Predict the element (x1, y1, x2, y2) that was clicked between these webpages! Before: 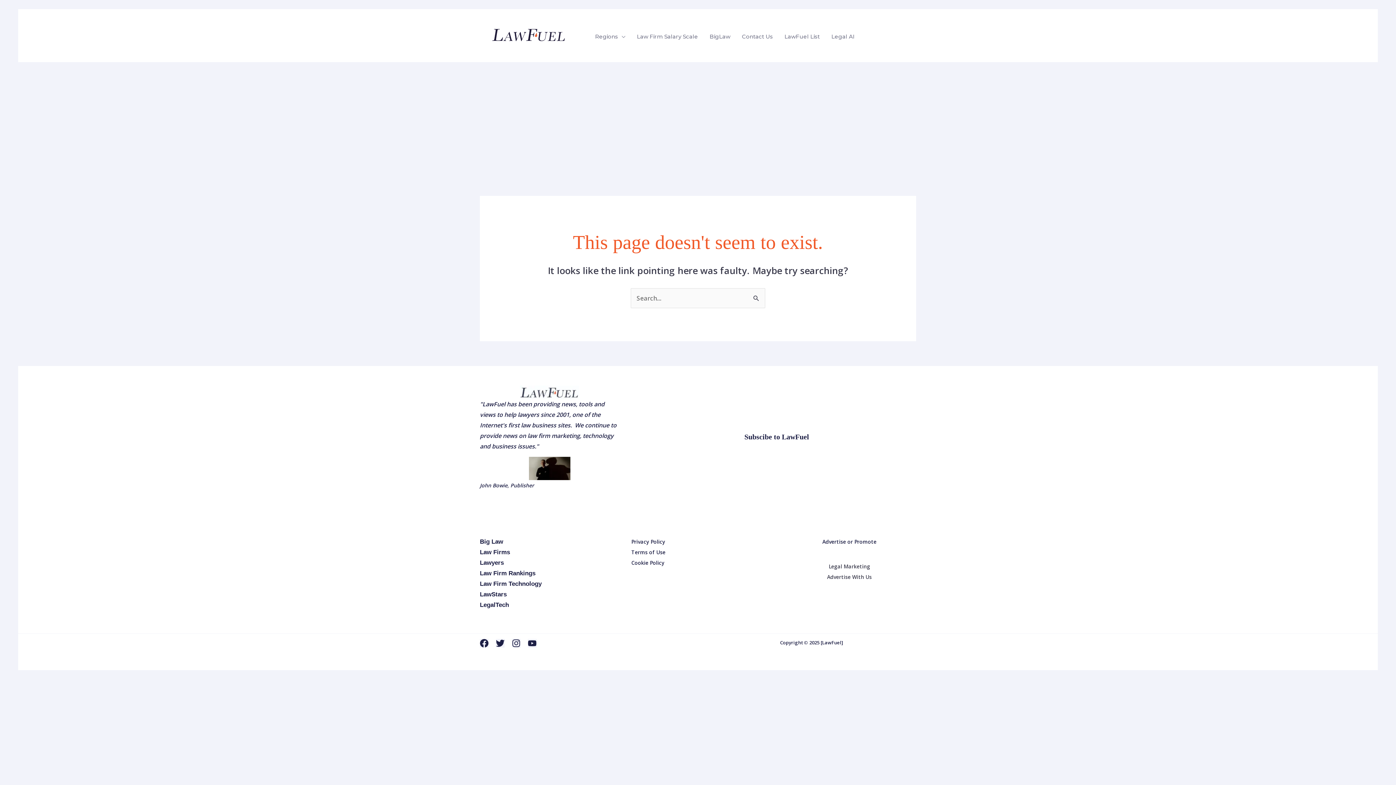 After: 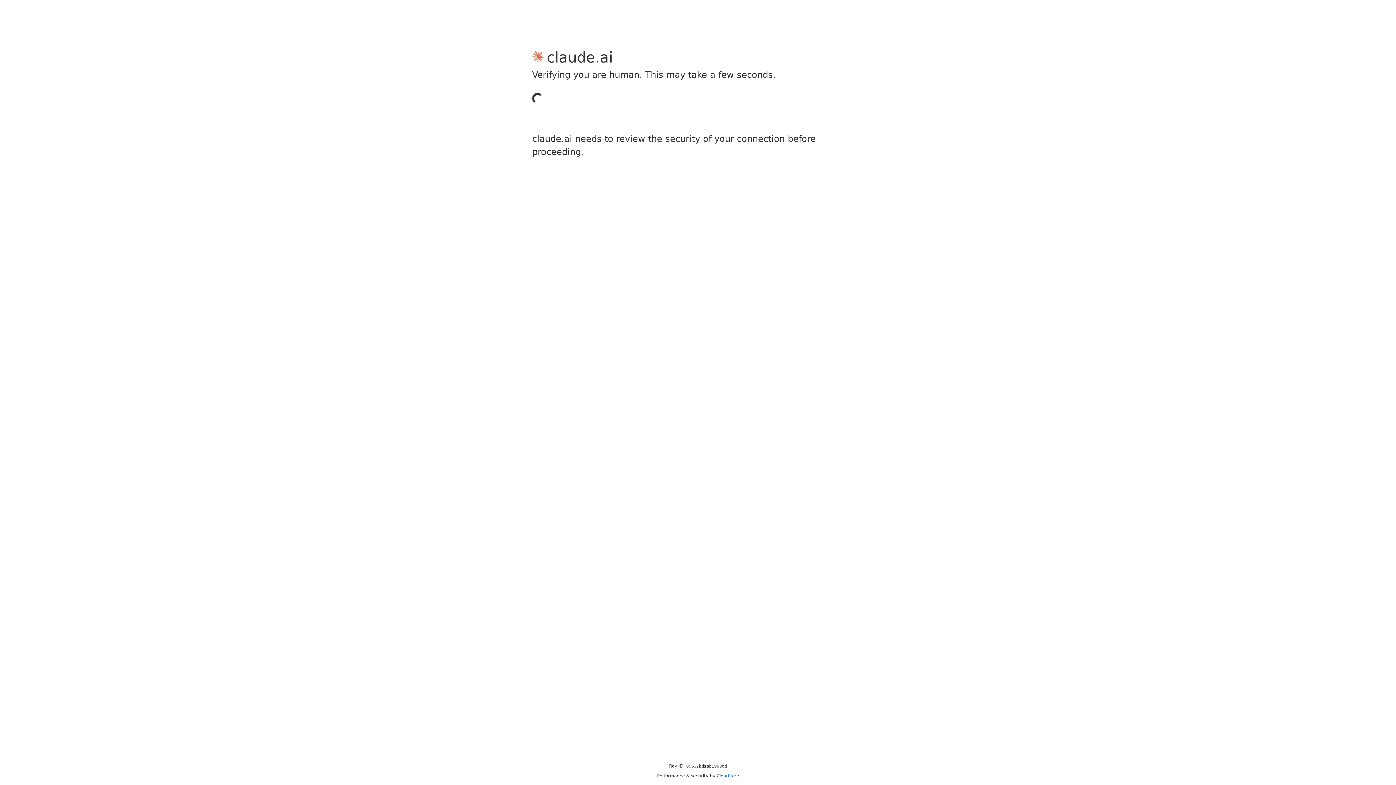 Action: bbox: (631, 538, 665, 545) label: Privacy Policy